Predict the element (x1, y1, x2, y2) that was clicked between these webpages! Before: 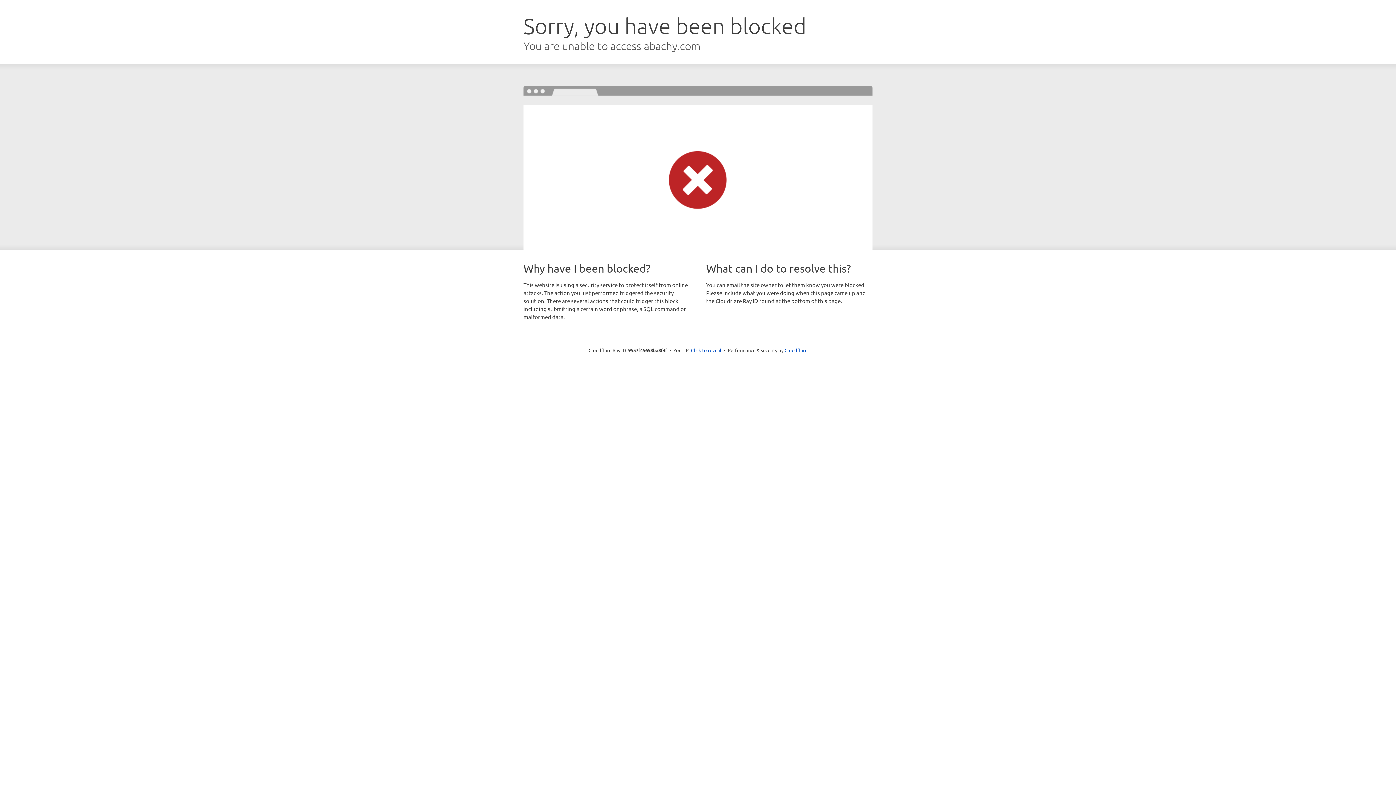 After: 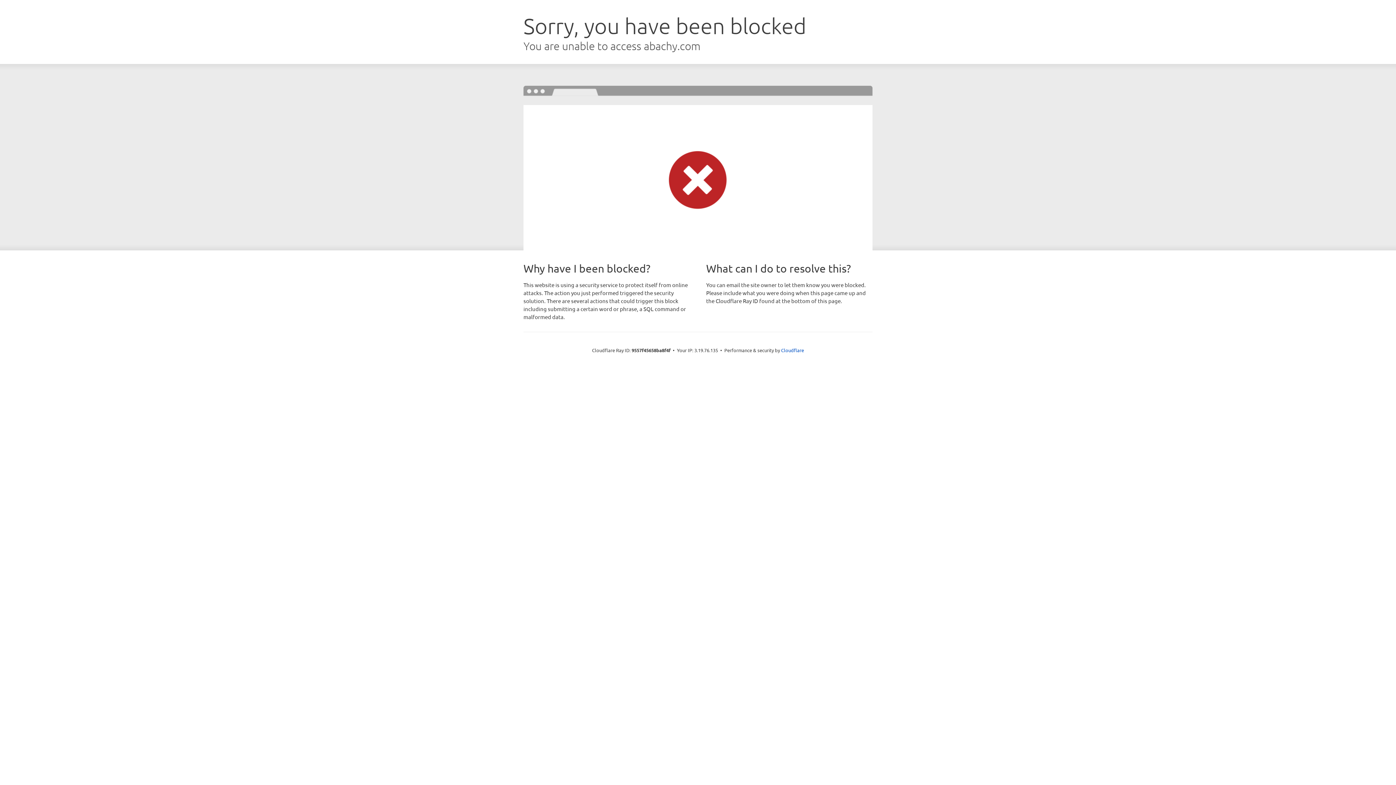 Action: bbox: (691, 346, 721, 353) label: Click to reveal